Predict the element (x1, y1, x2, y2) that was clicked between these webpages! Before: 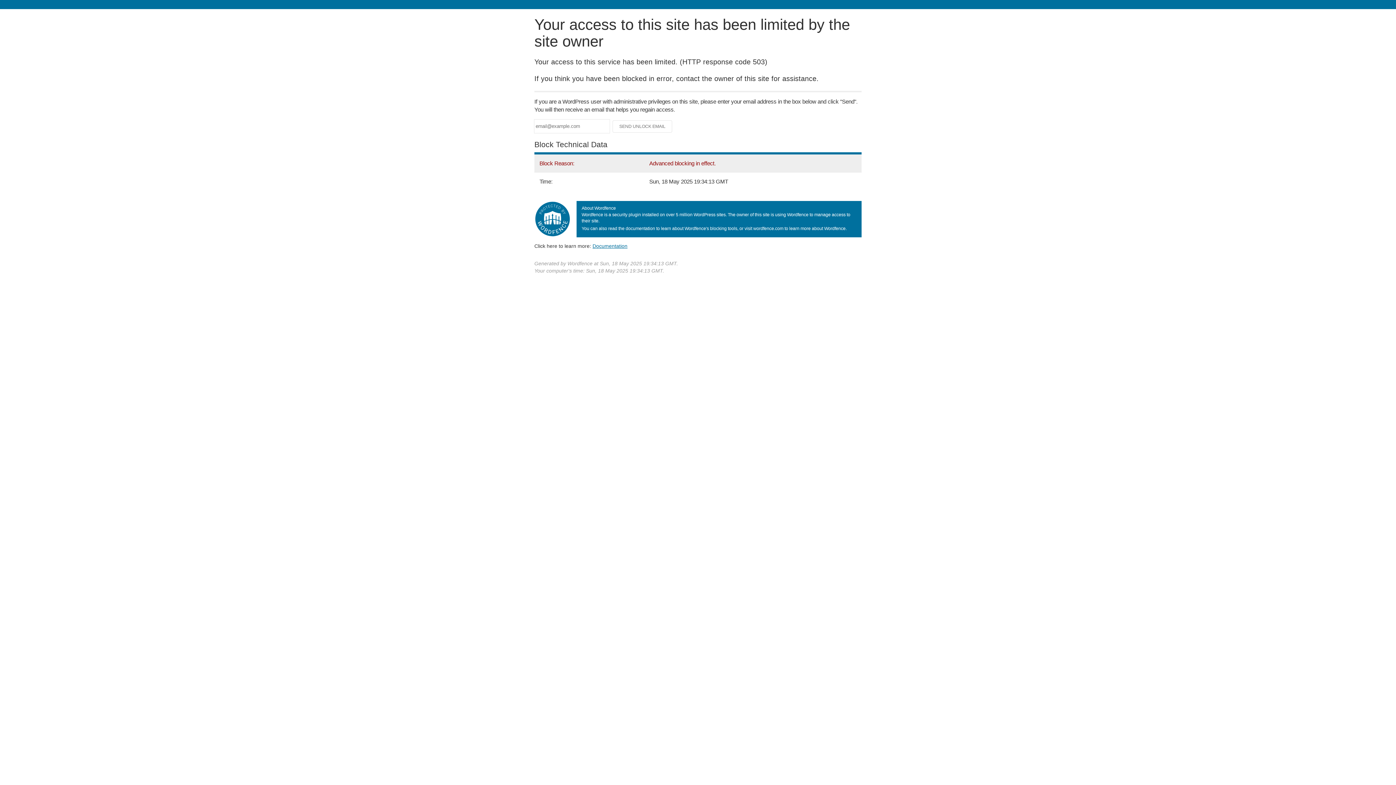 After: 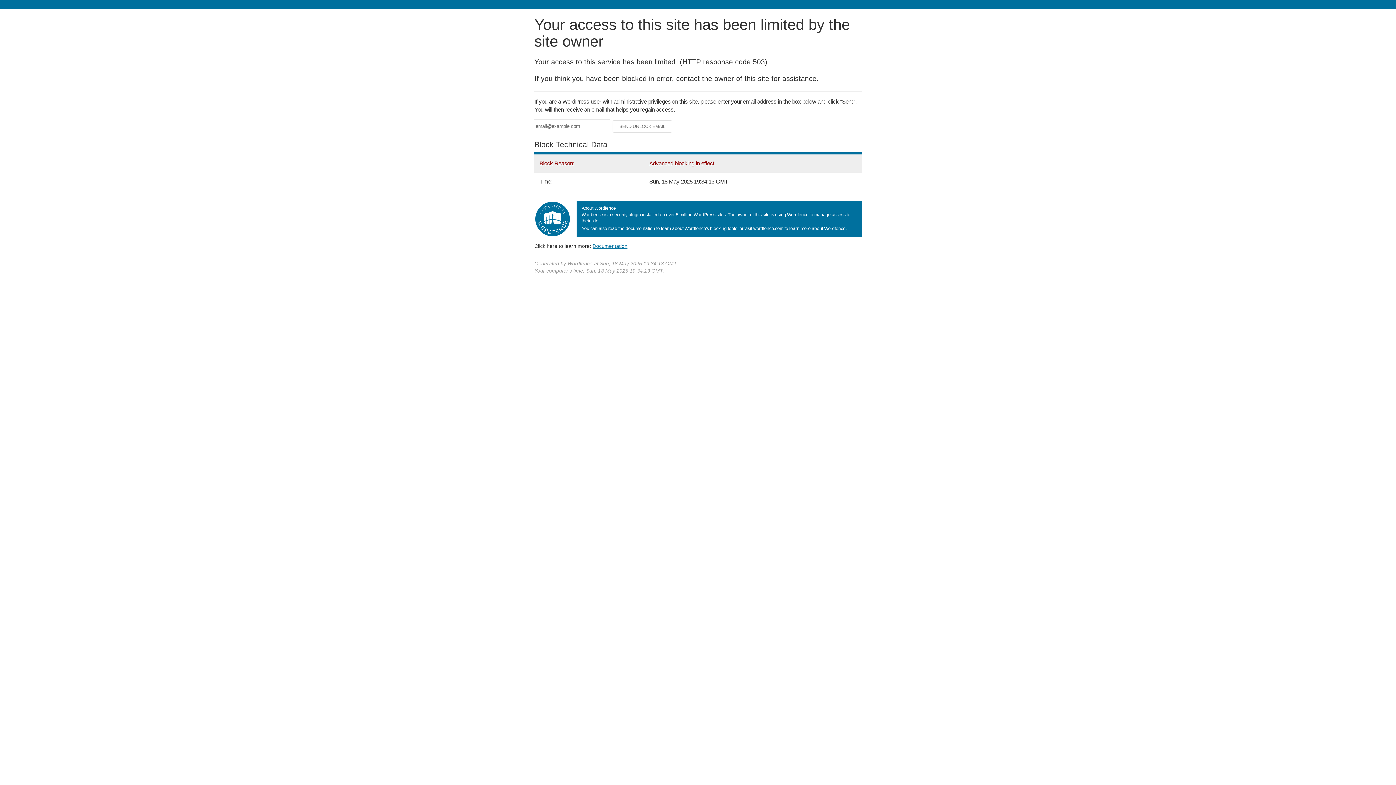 Action: bbox: (592, 243, 627, 248) label: Documentation